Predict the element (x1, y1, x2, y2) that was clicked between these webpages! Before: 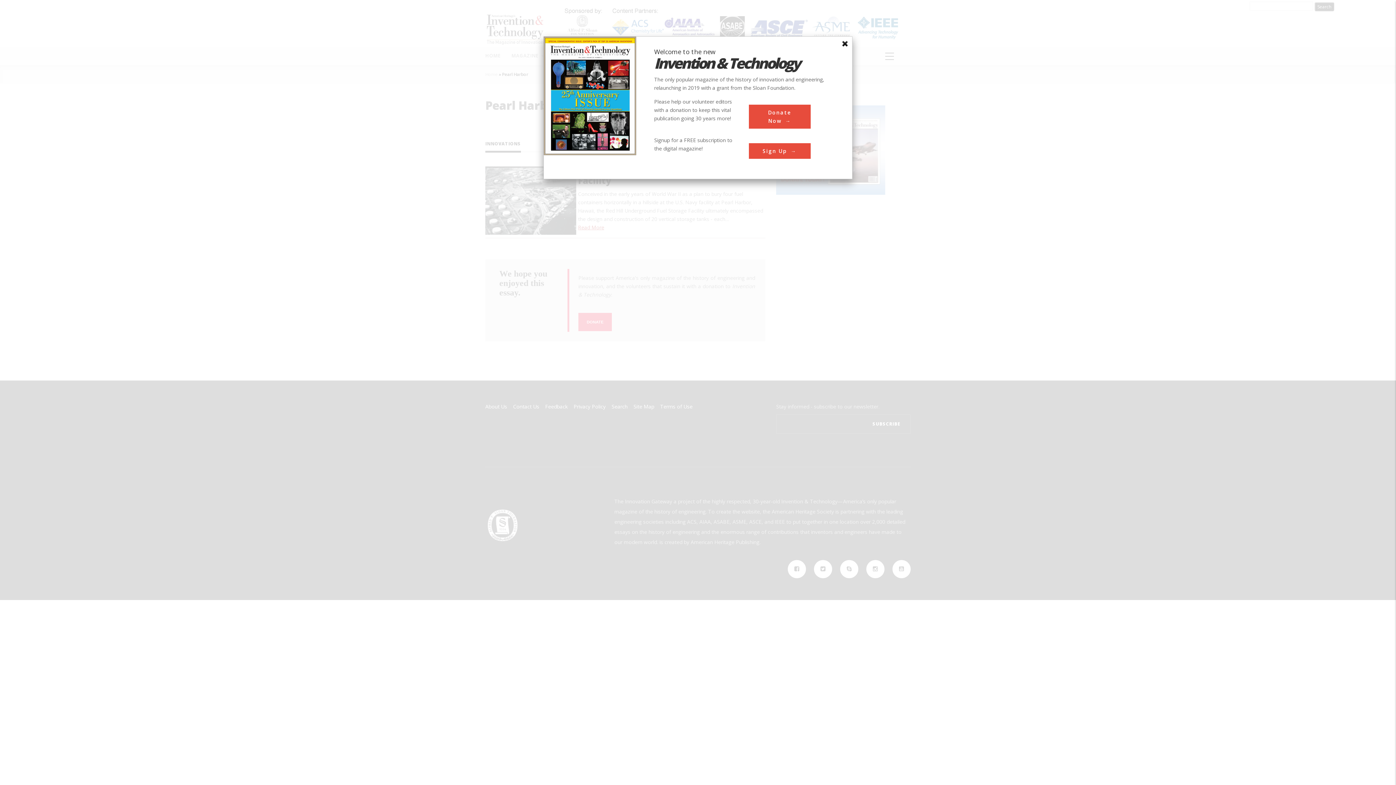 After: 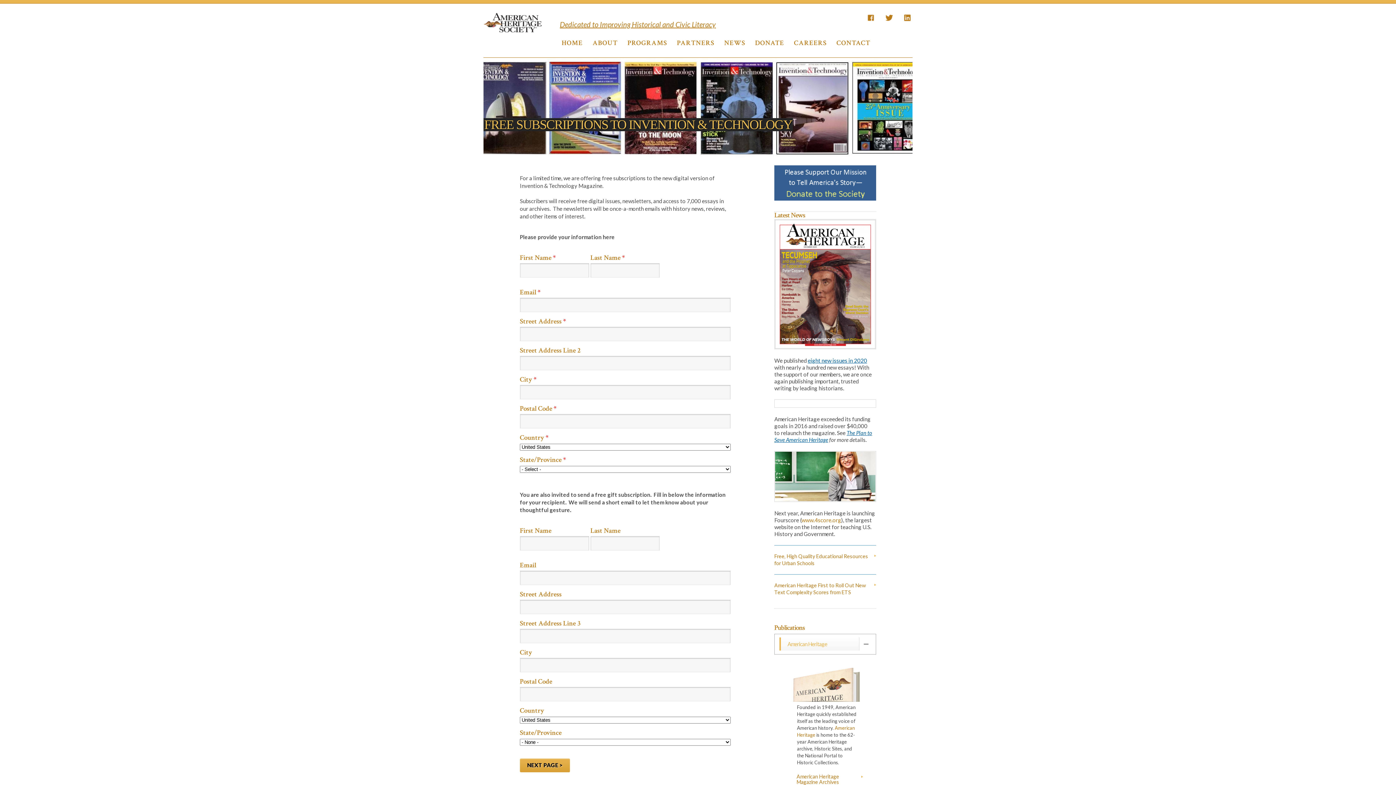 Action: bbox: (748, 143, 810, 158) label: Sign Up